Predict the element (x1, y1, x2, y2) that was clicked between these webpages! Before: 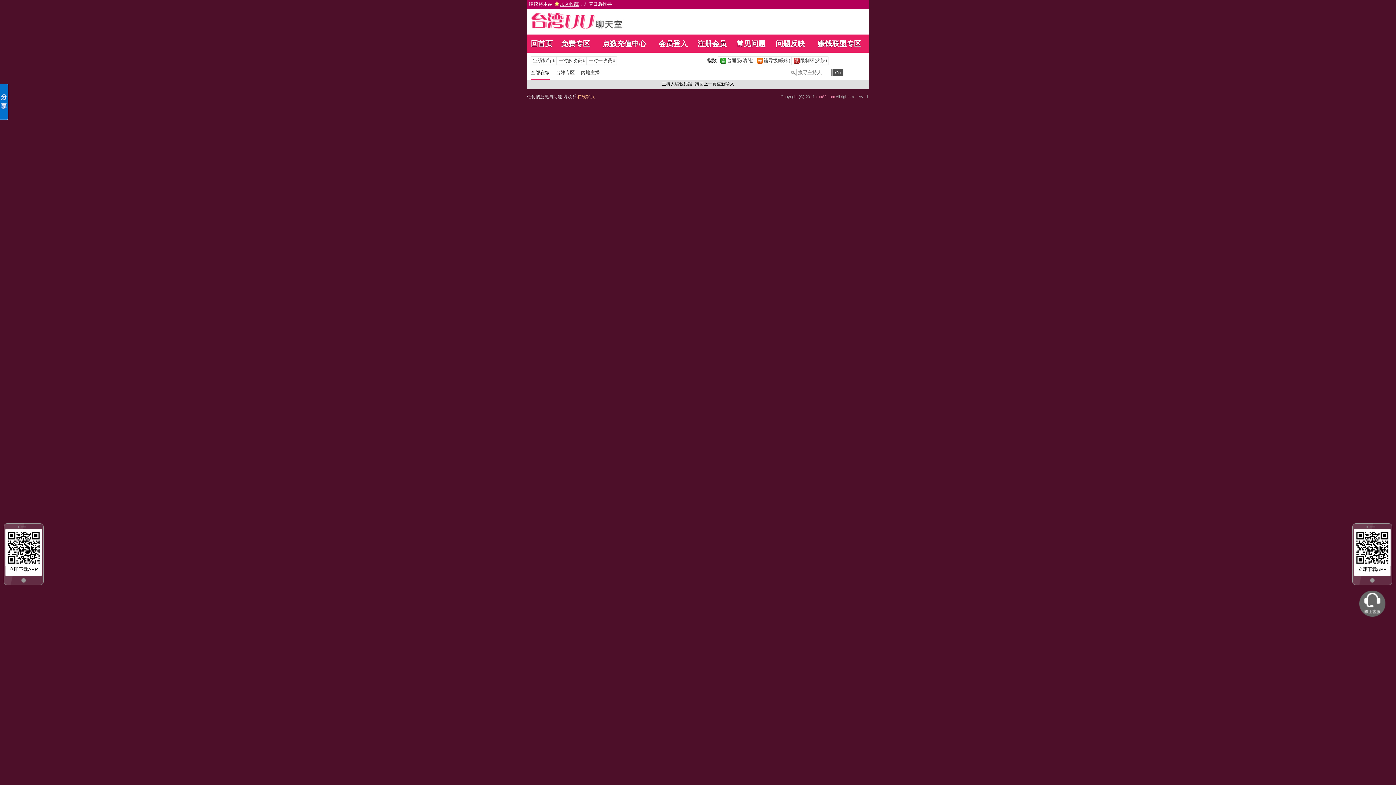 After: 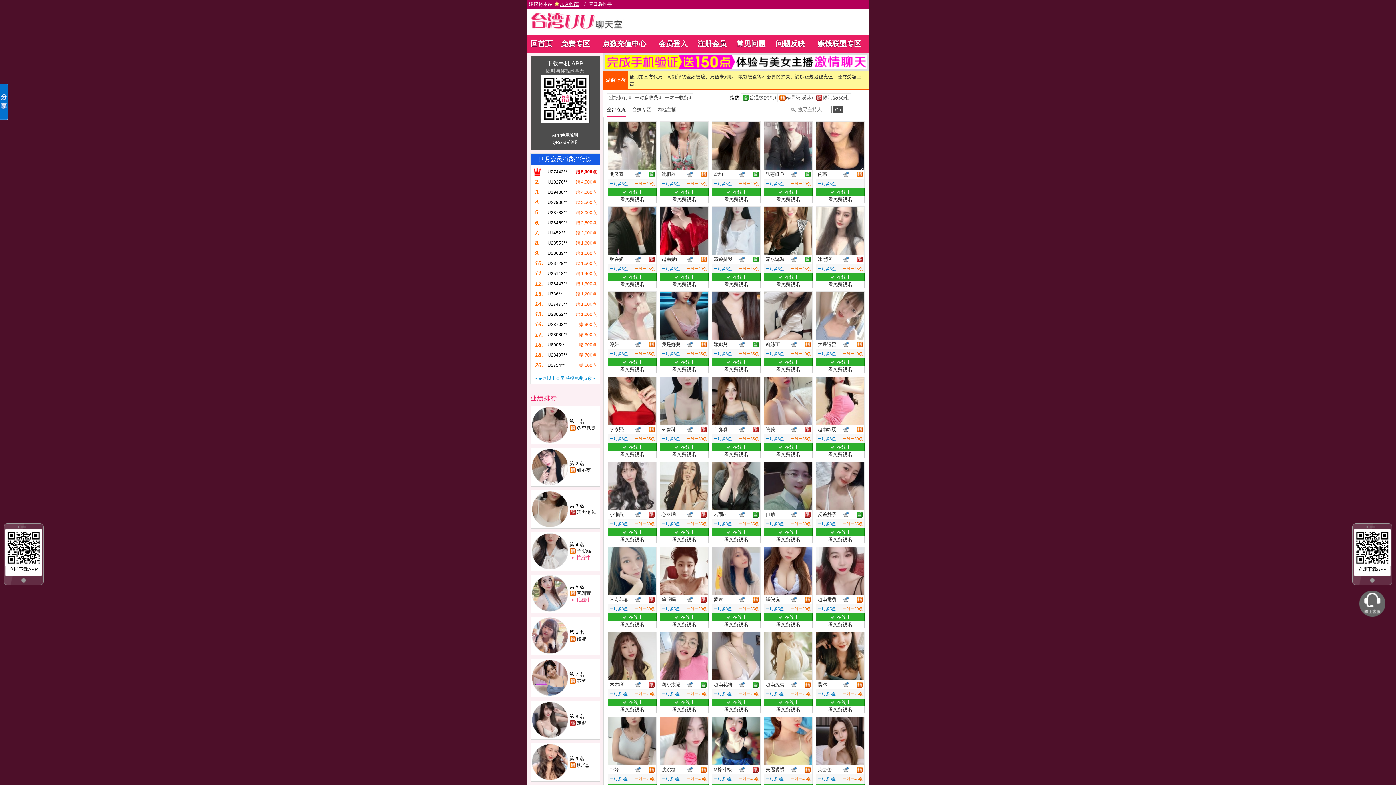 Action: bbox: (530, 39, 552, 47) label: 回首页